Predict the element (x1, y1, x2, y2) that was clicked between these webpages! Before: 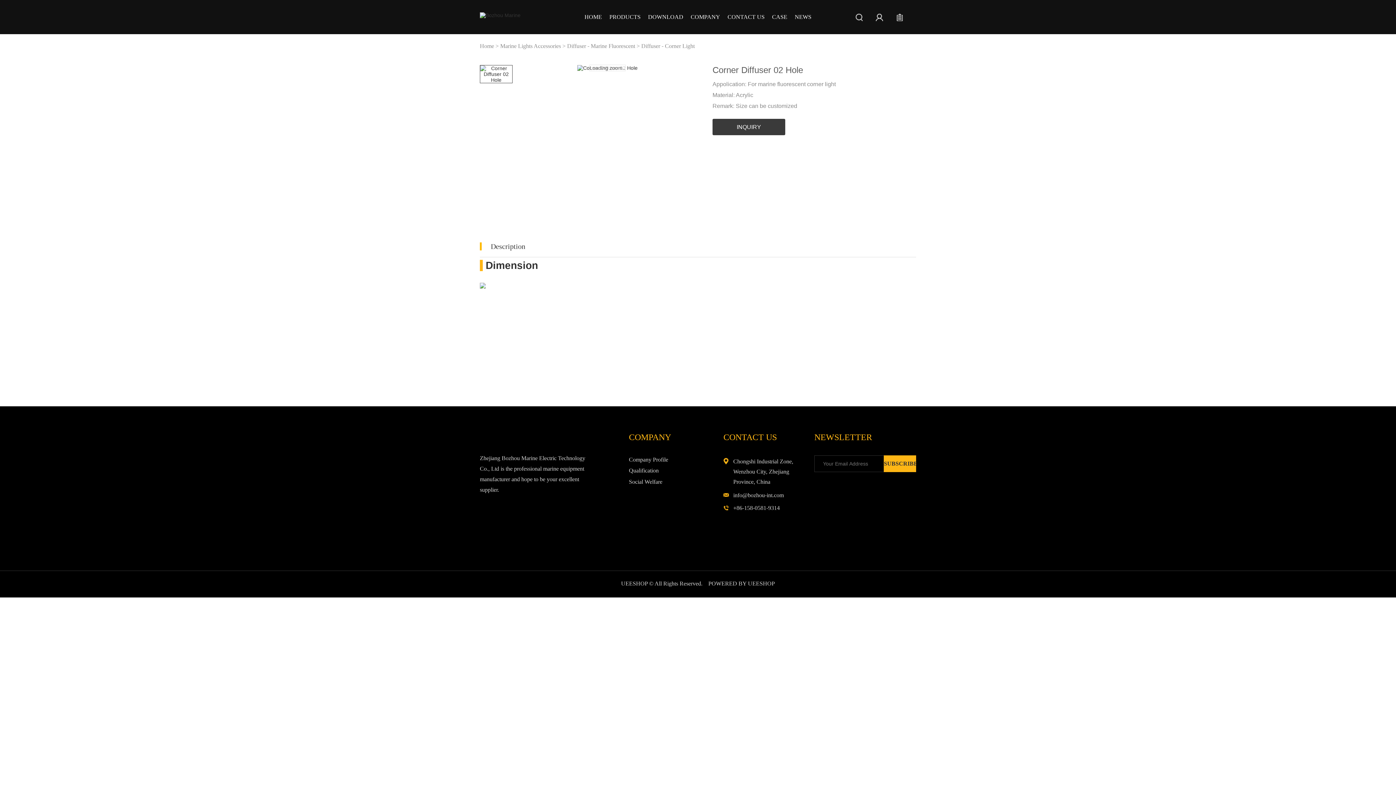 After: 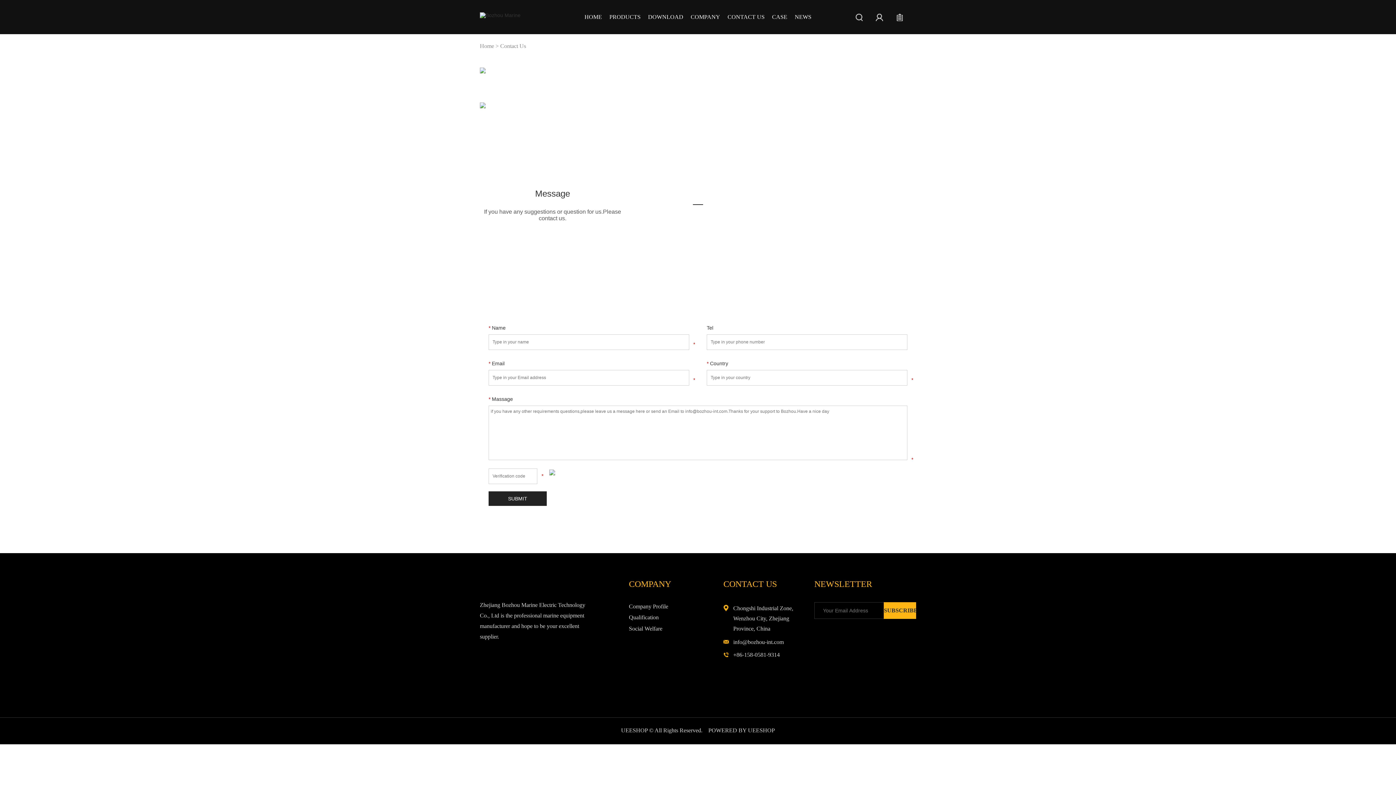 Action: label: CONTACT US bbox: (727, 0, 764, 36)